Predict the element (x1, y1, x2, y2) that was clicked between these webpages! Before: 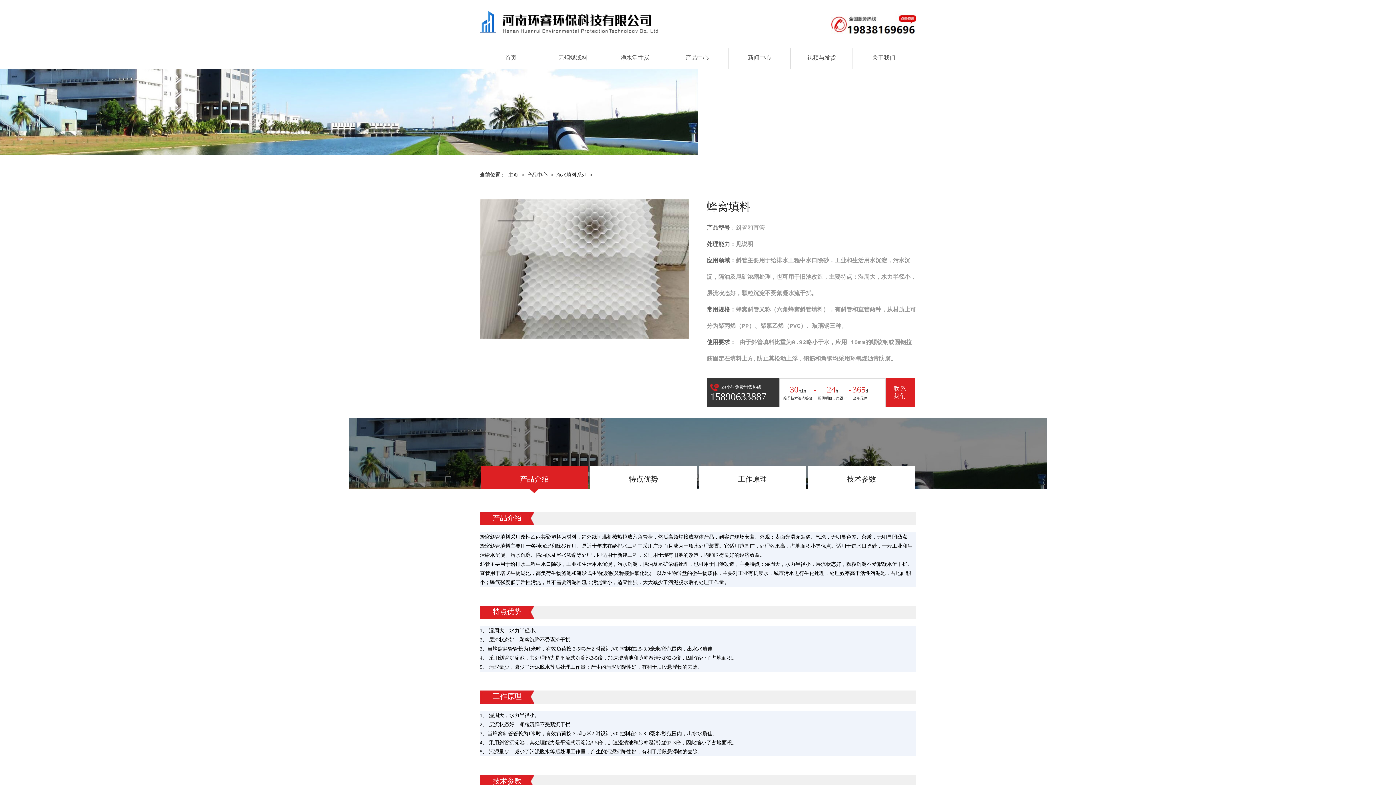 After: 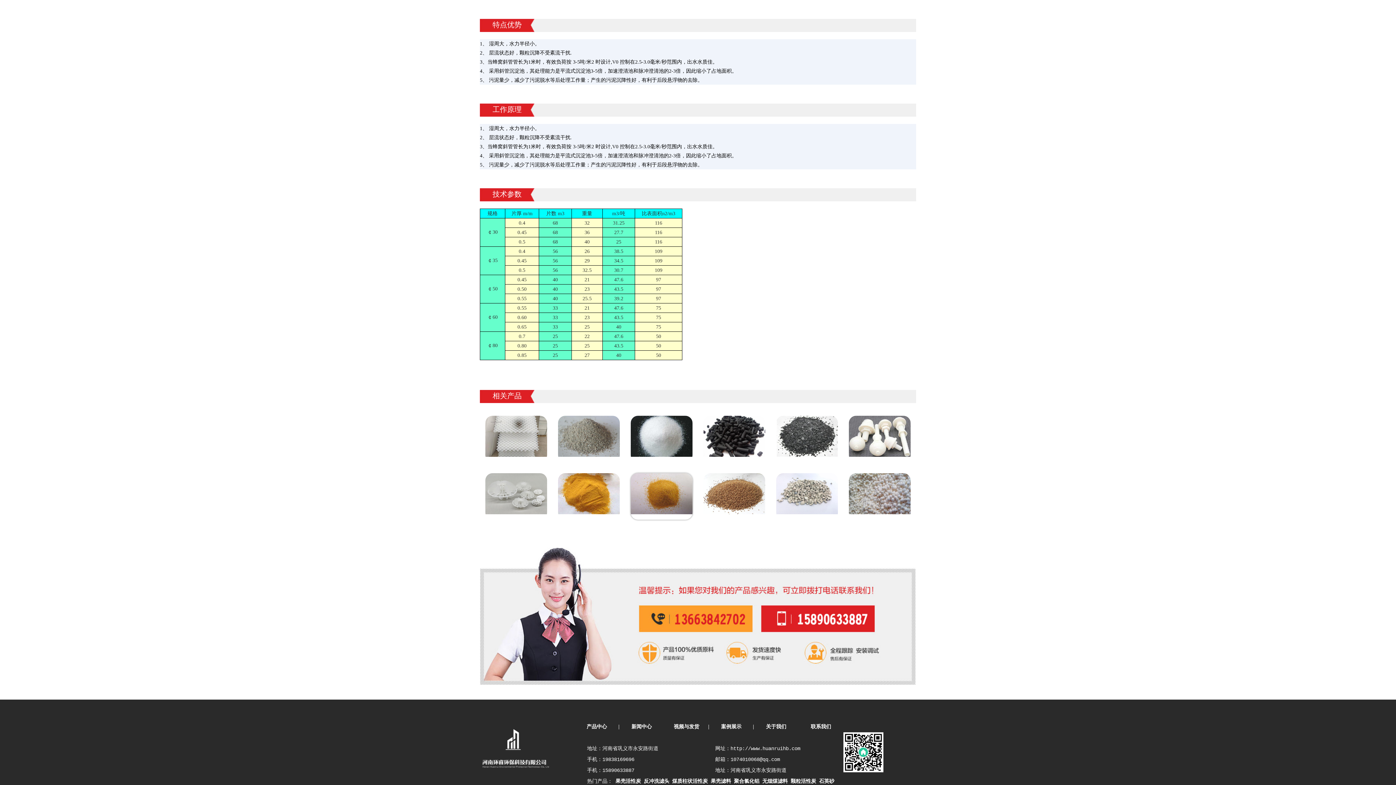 Action: label: 特点优势 bbox: (589, 466, 698, 493)